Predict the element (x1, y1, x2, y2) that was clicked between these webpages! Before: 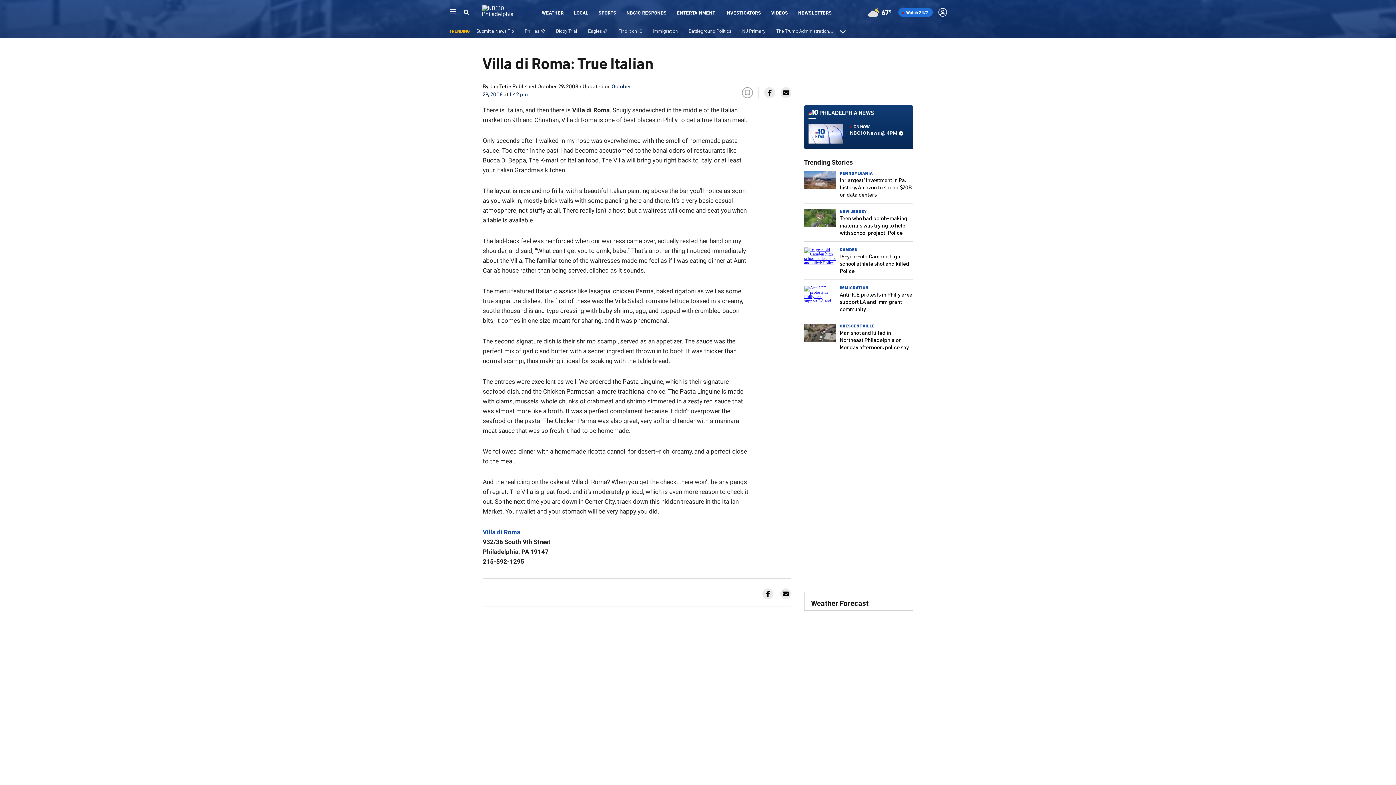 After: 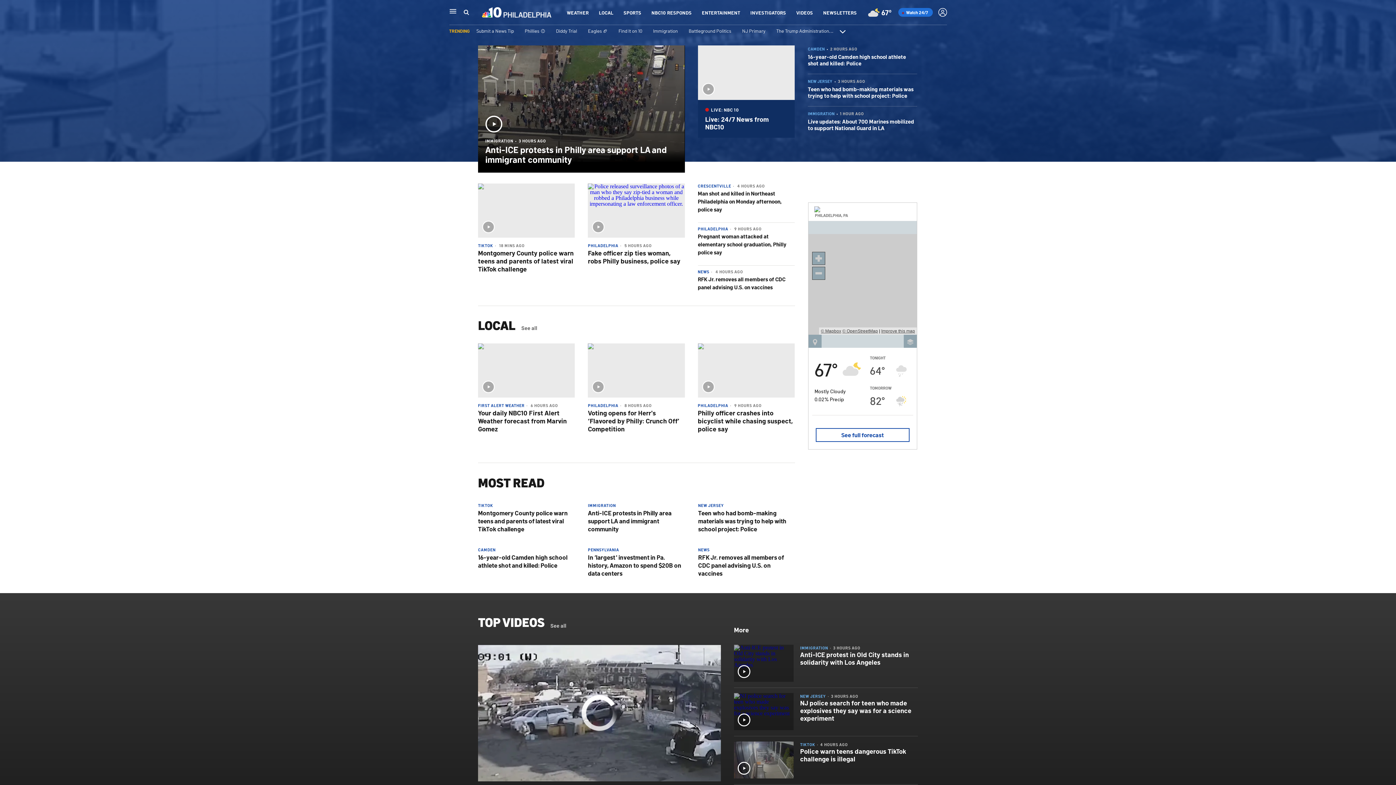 Action: bbox: (482, 9, 526, 17)